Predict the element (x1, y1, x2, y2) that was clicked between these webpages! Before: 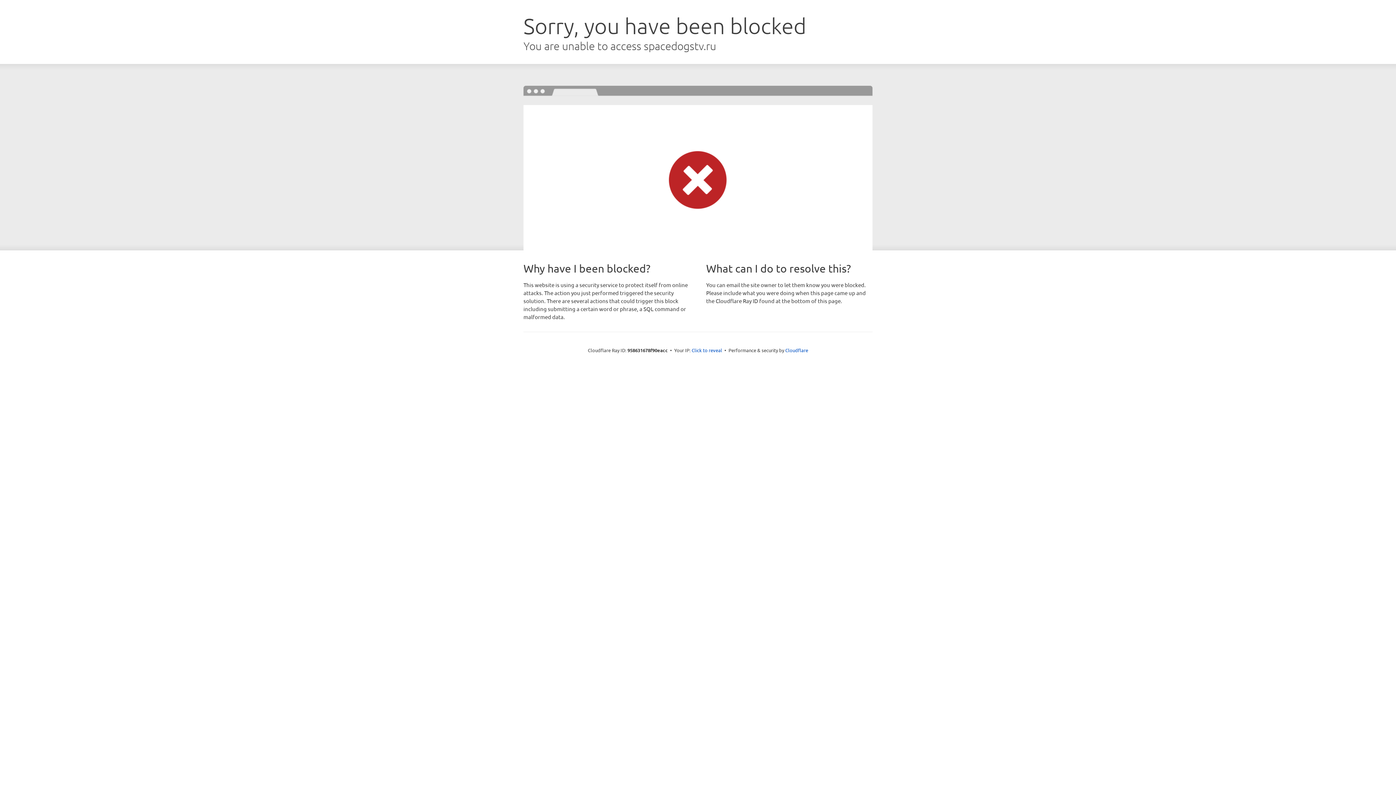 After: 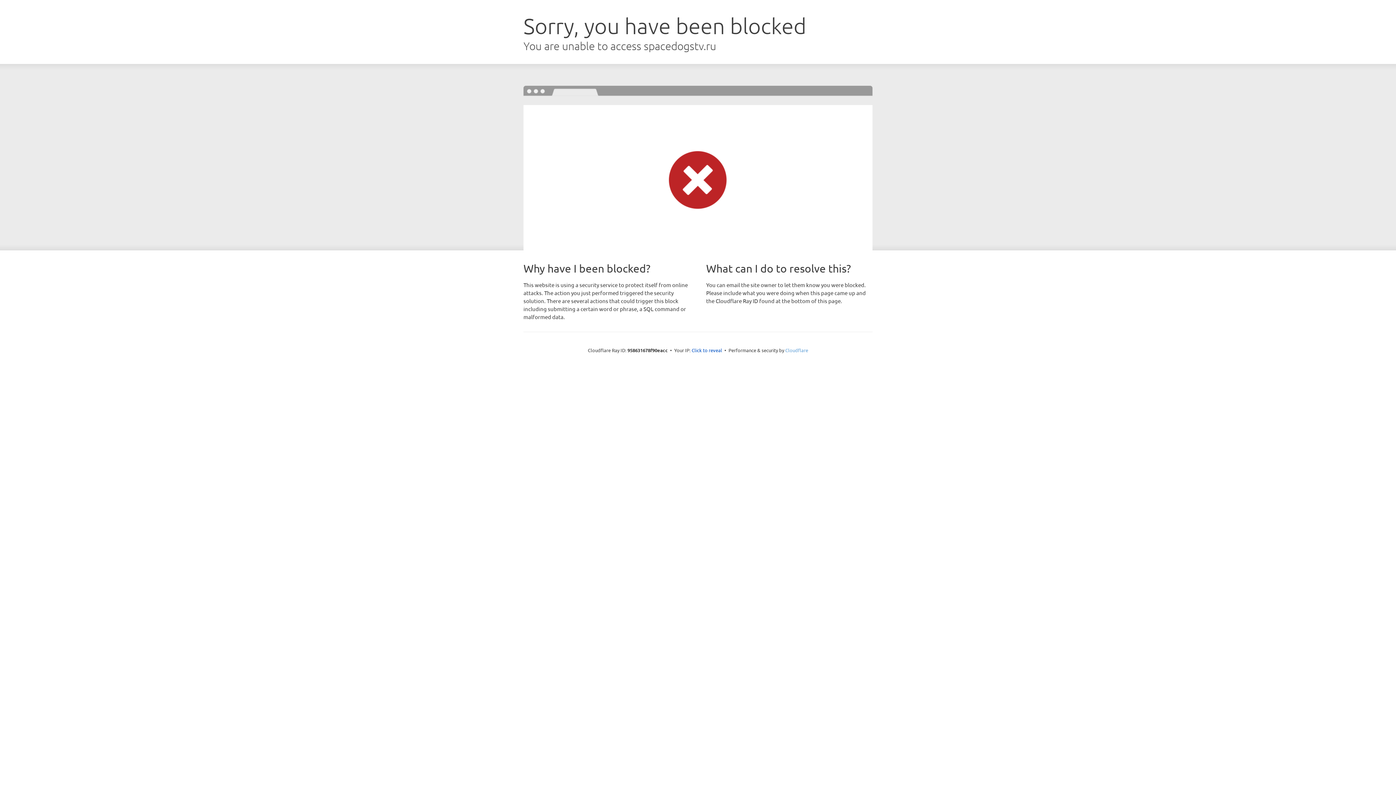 Action: label: Cloudflare bbox: (785, 347, 808, 353)